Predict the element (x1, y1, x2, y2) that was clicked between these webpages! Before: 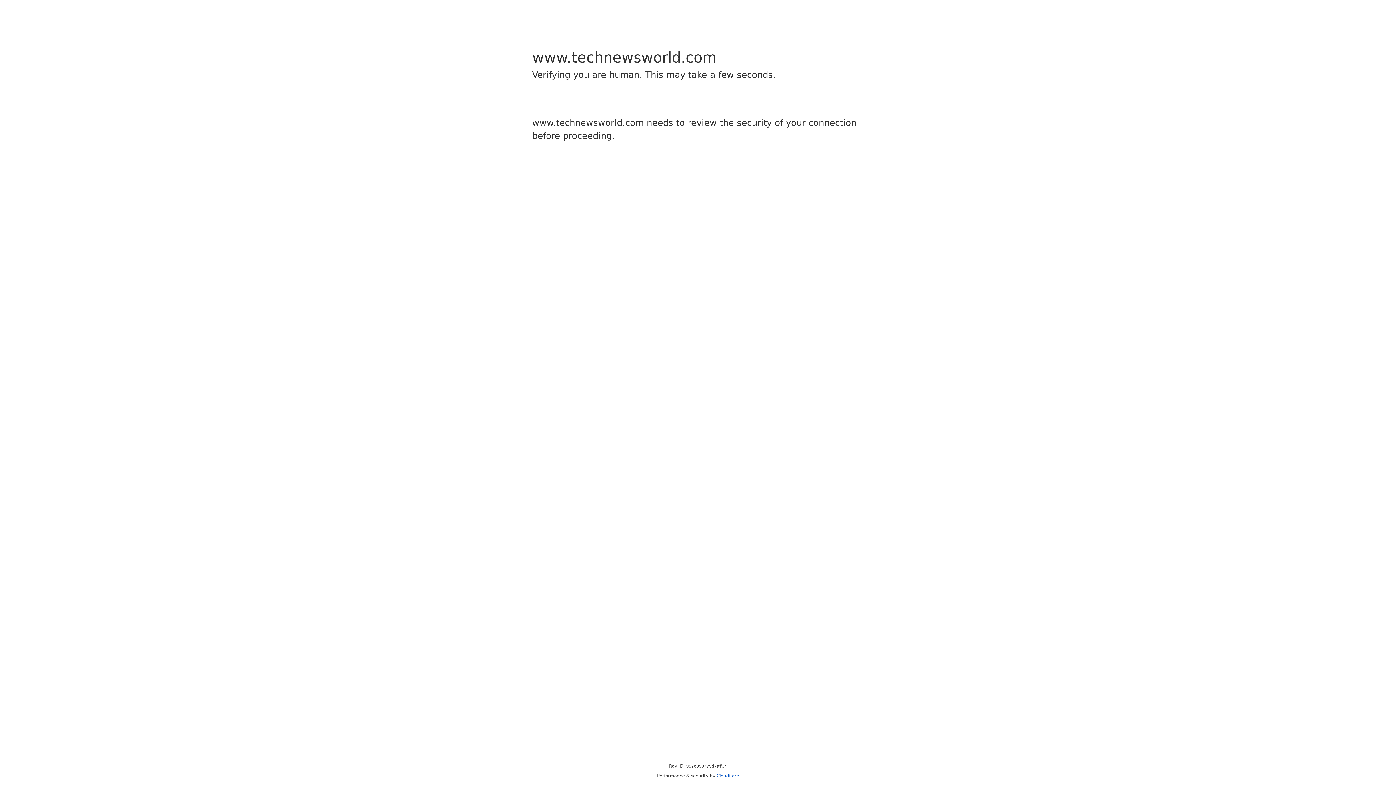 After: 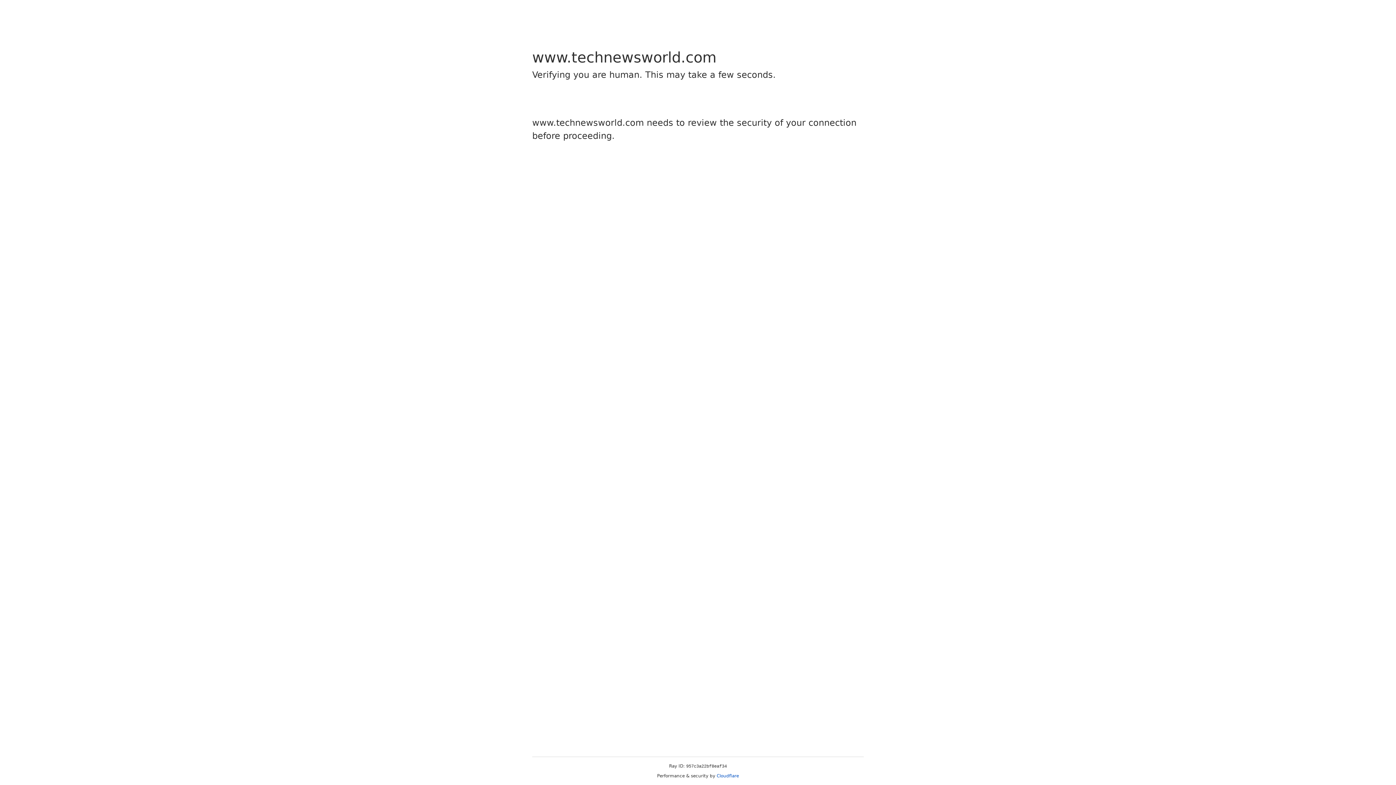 Action: label: Cloudflare bbox: (716, 773, 739, 778)